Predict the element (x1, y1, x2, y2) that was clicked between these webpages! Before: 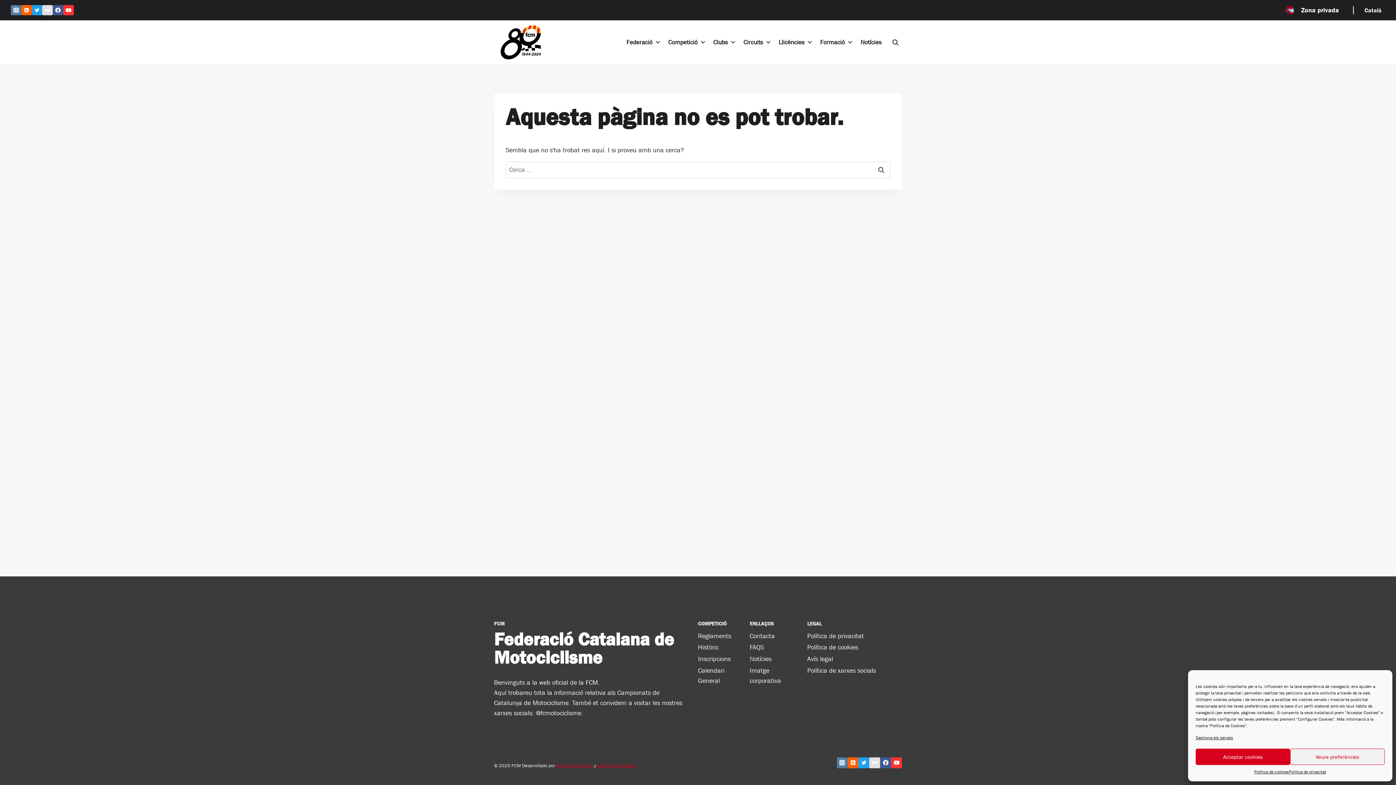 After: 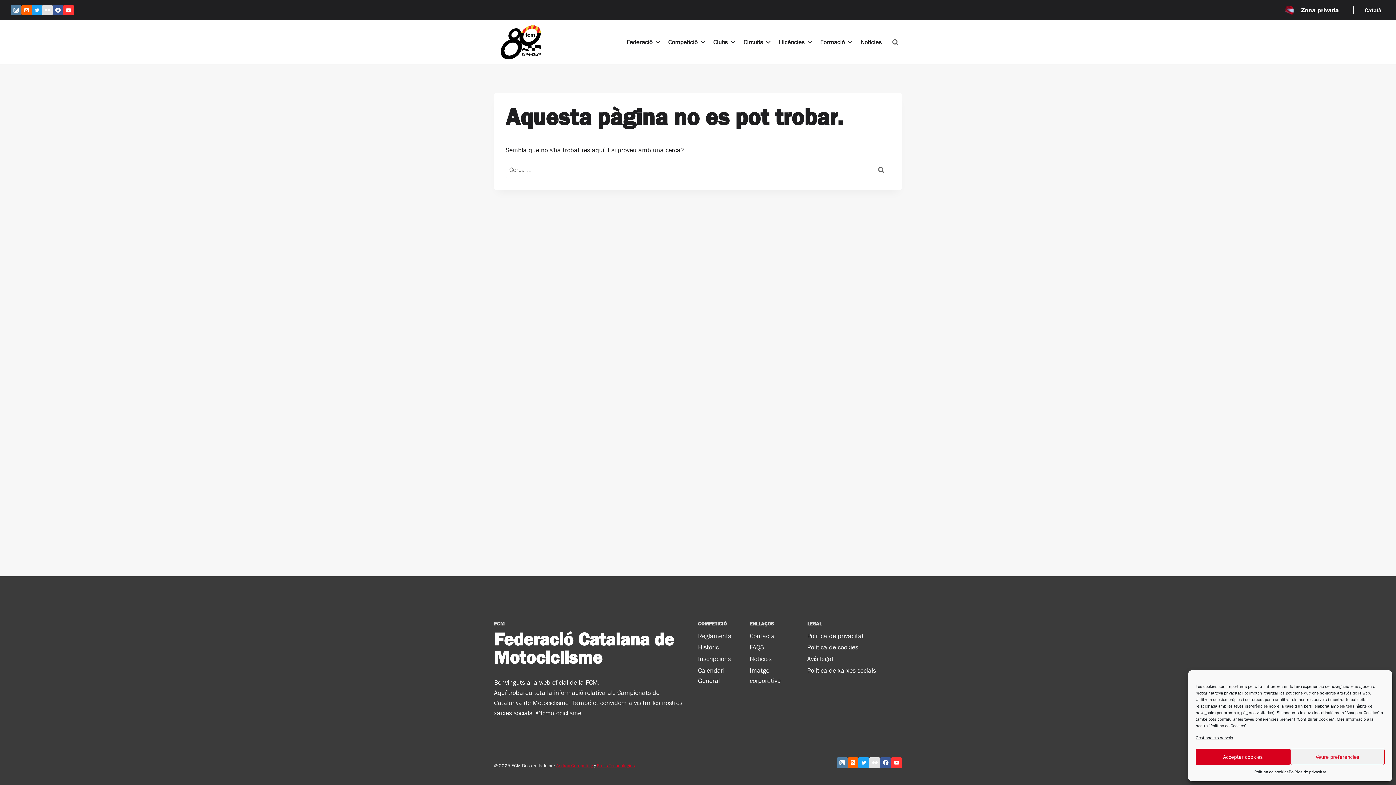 Action: label: RSS bbox: (21, 4, 31, 15)